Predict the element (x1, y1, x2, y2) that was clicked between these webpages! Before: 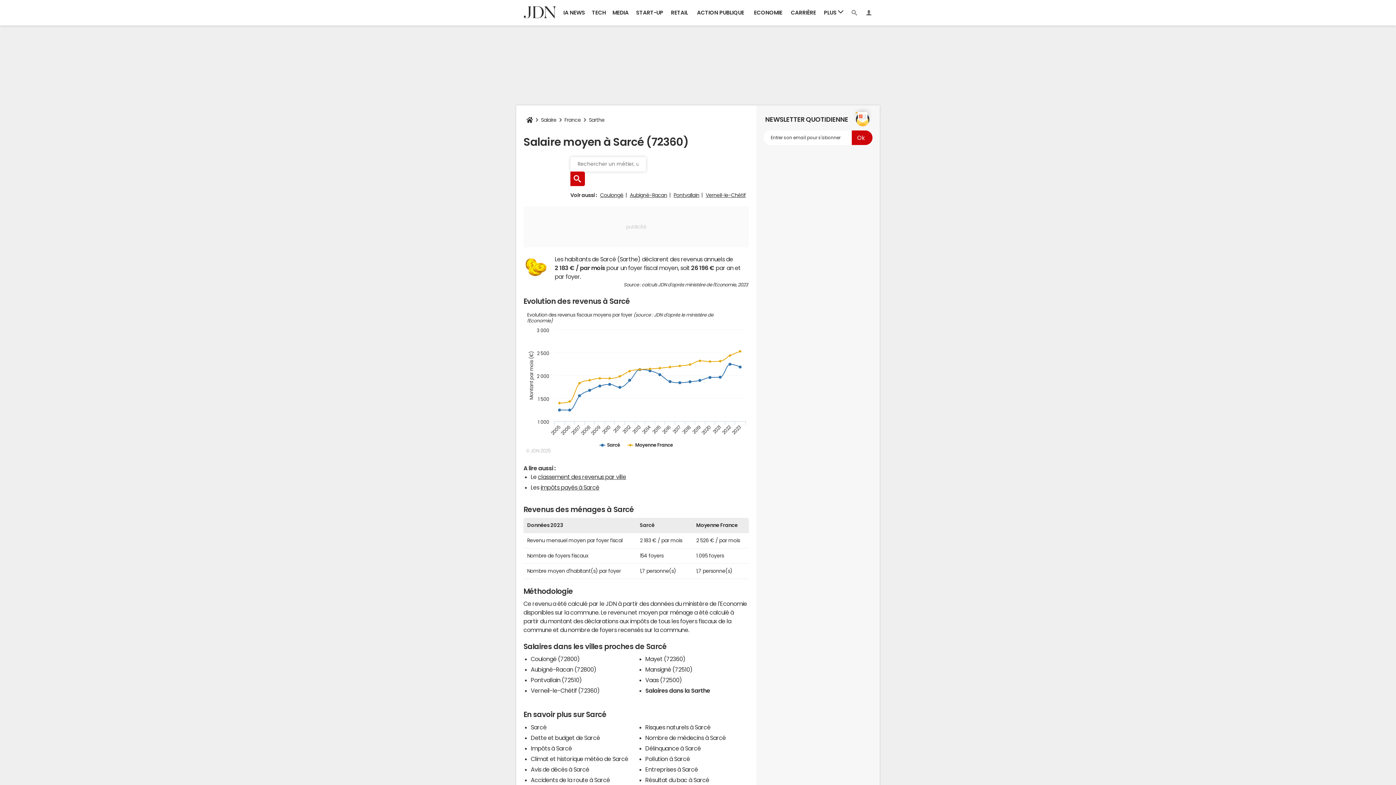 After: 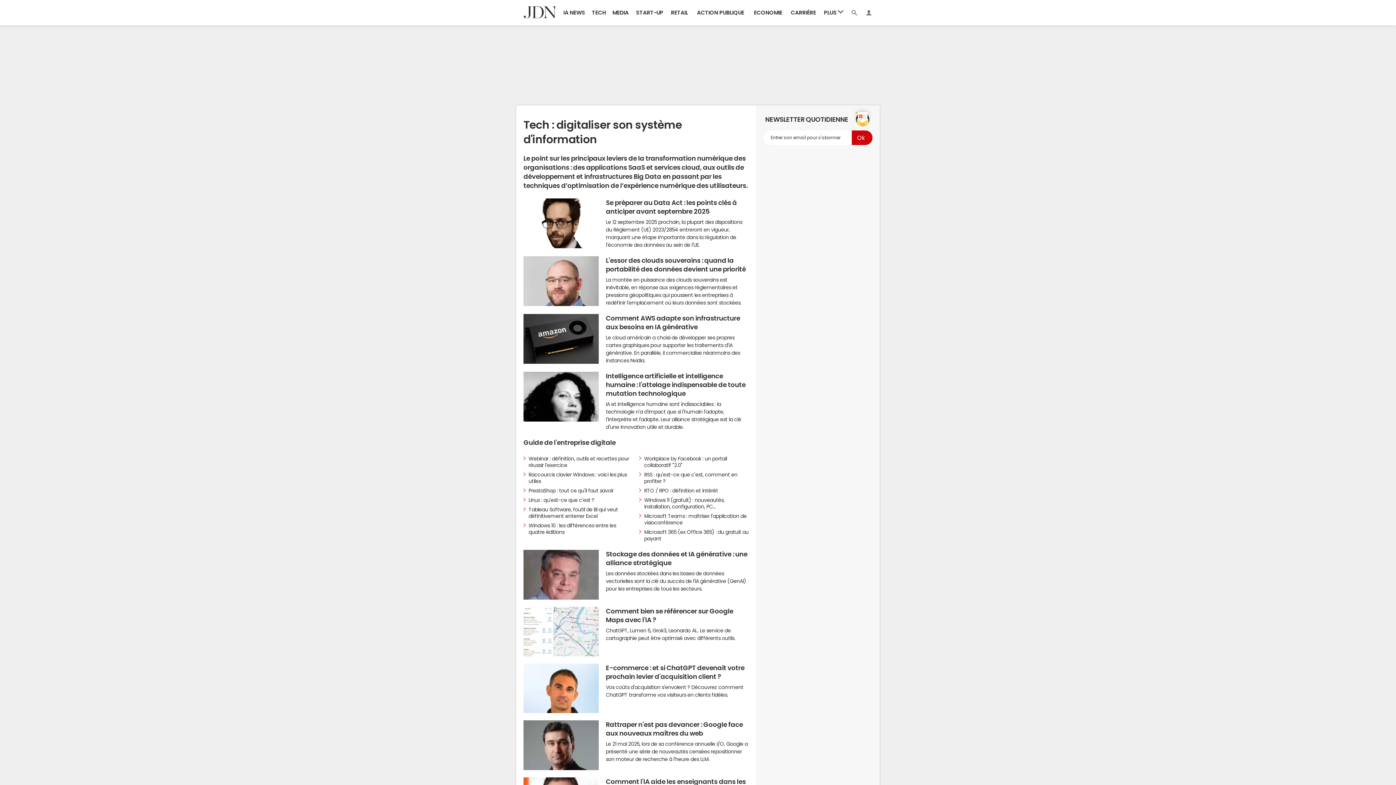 Action: label: TECH bbox: (588, 0, 609, 25)